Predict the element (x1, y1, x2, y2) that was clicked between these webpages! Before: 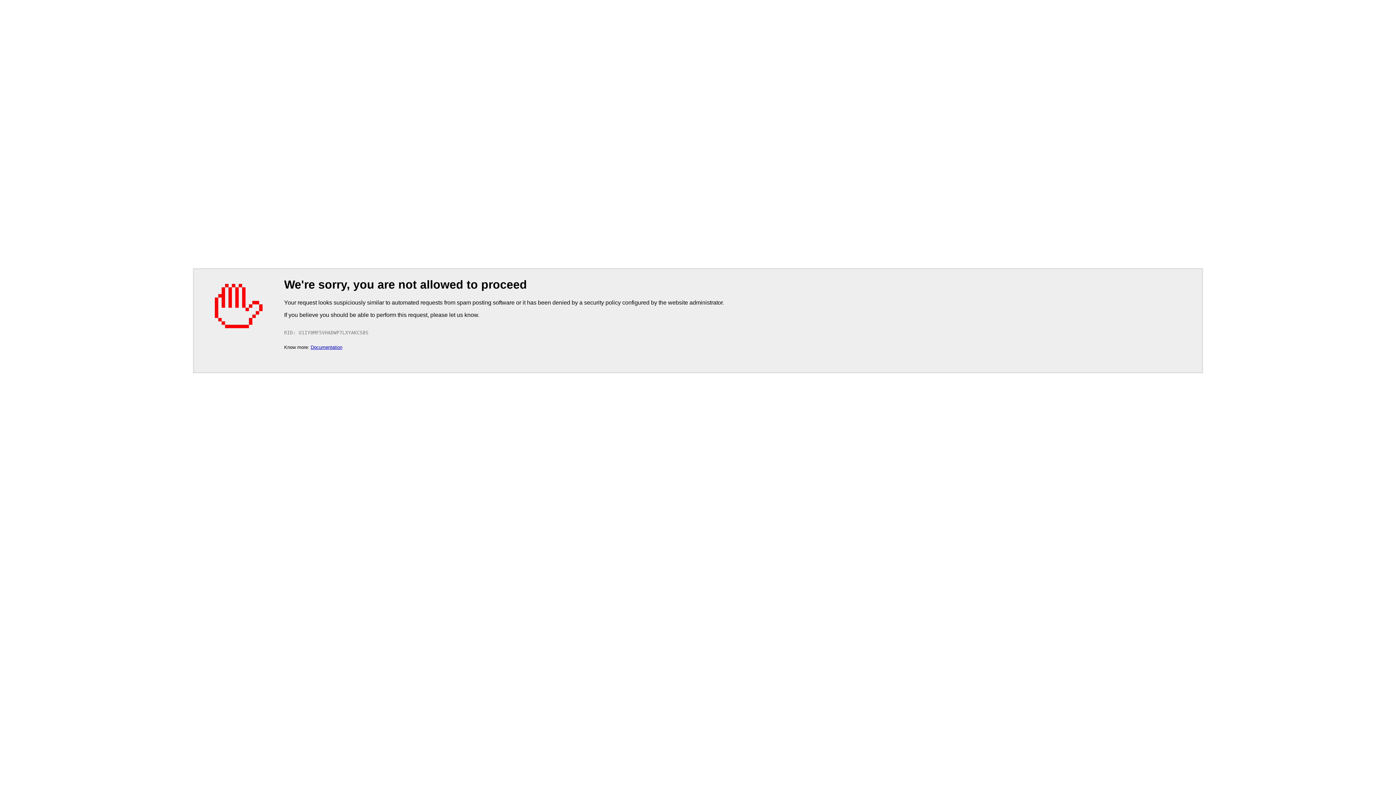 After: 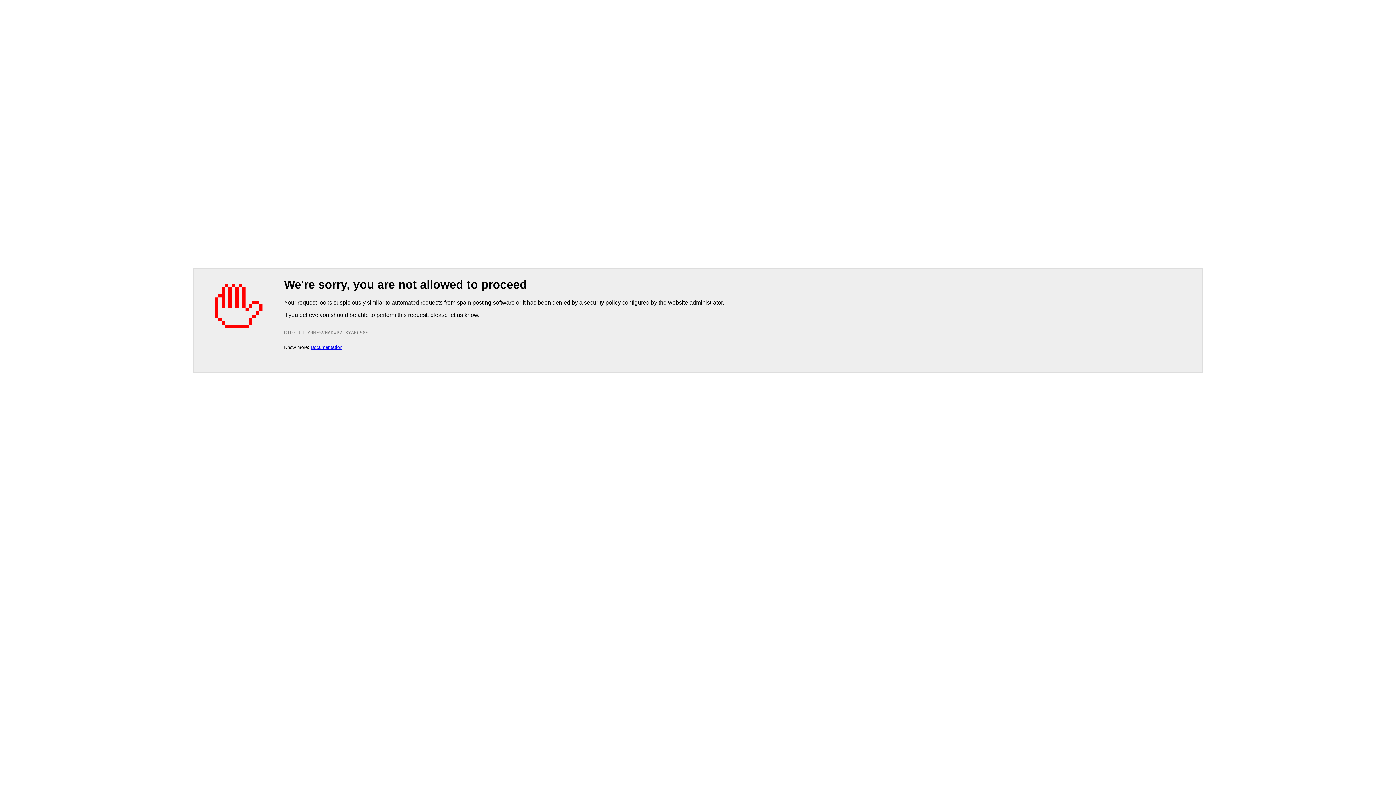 Action: bbox: (310, 344, 342, 350) label: Documentation